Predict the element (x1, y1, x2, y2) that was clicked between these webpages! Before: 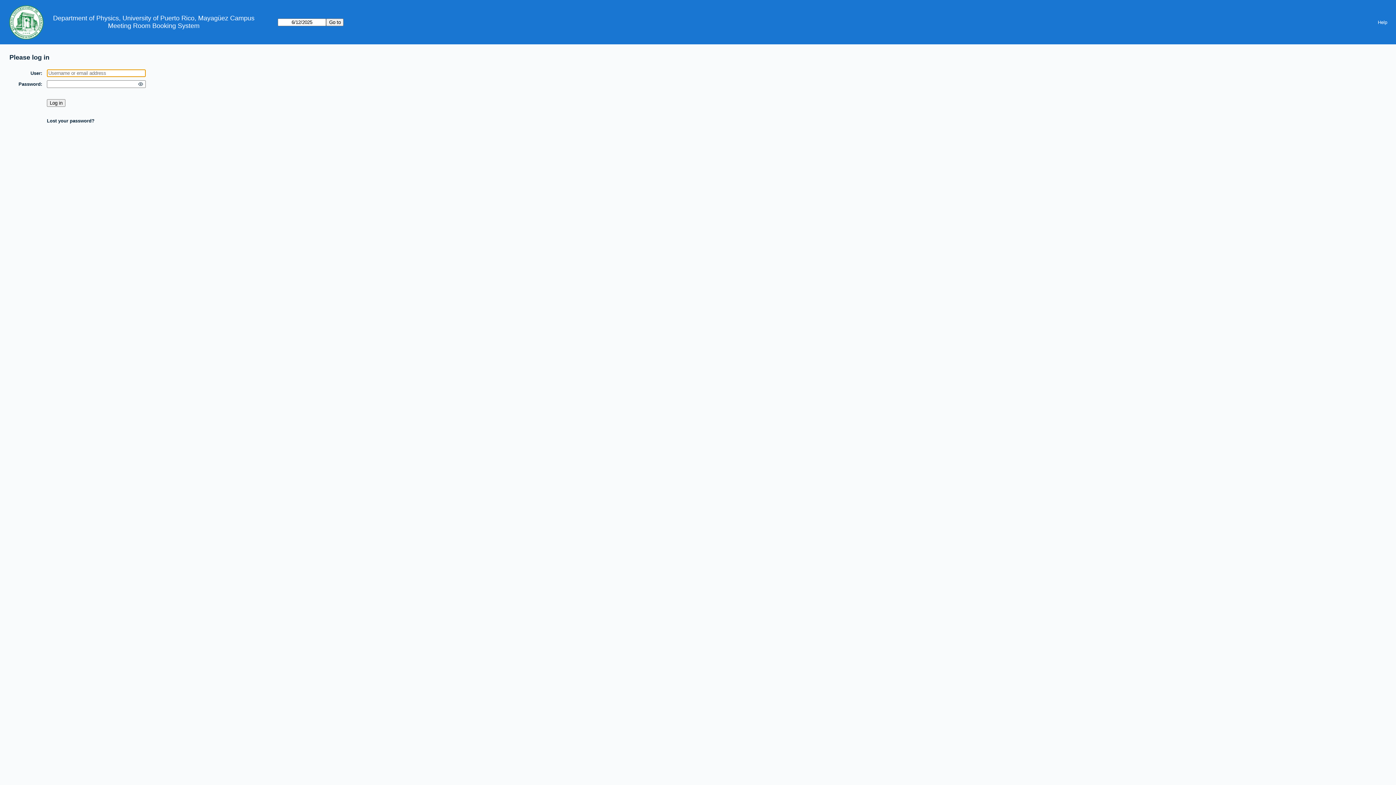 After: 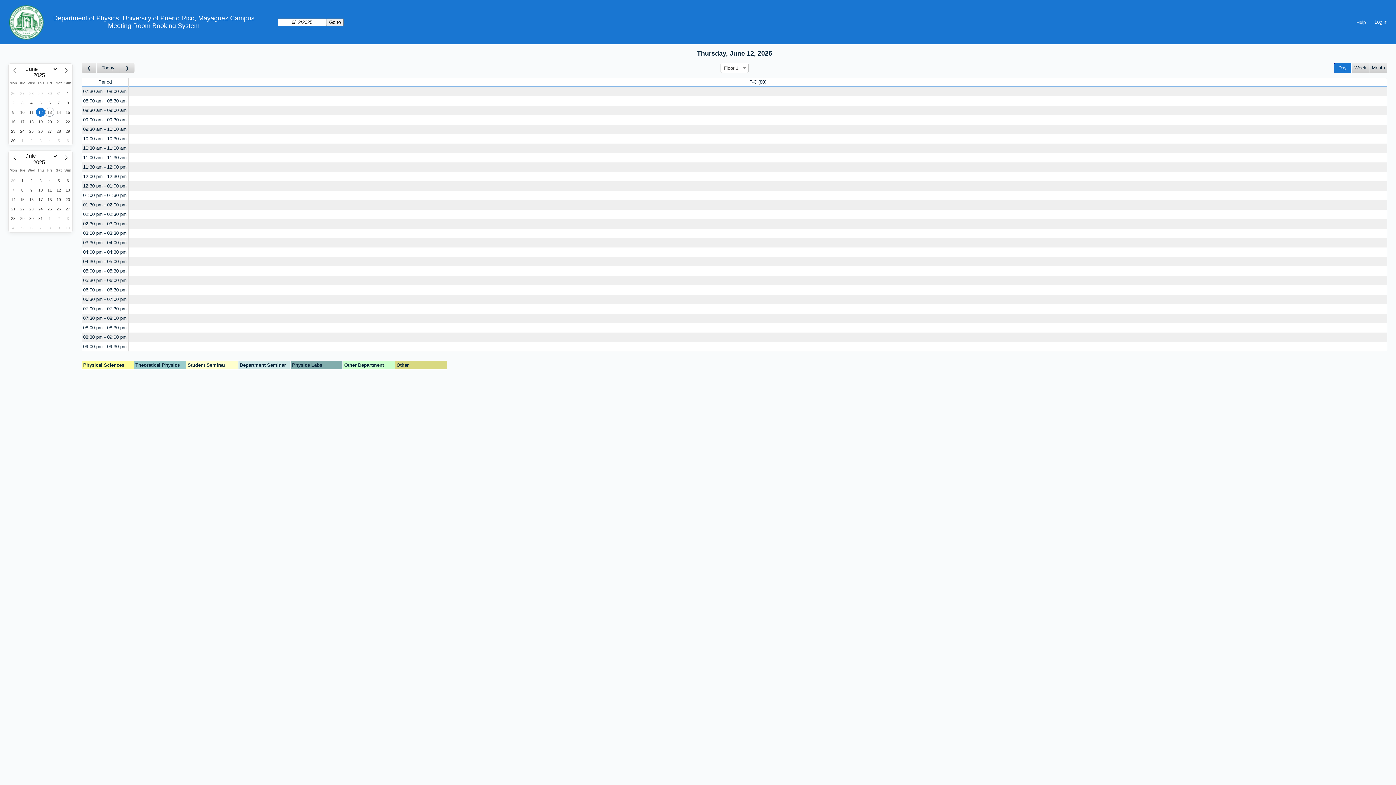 Action: bbox: (108, 22, 199, 29) label: Meeting Room Booking System